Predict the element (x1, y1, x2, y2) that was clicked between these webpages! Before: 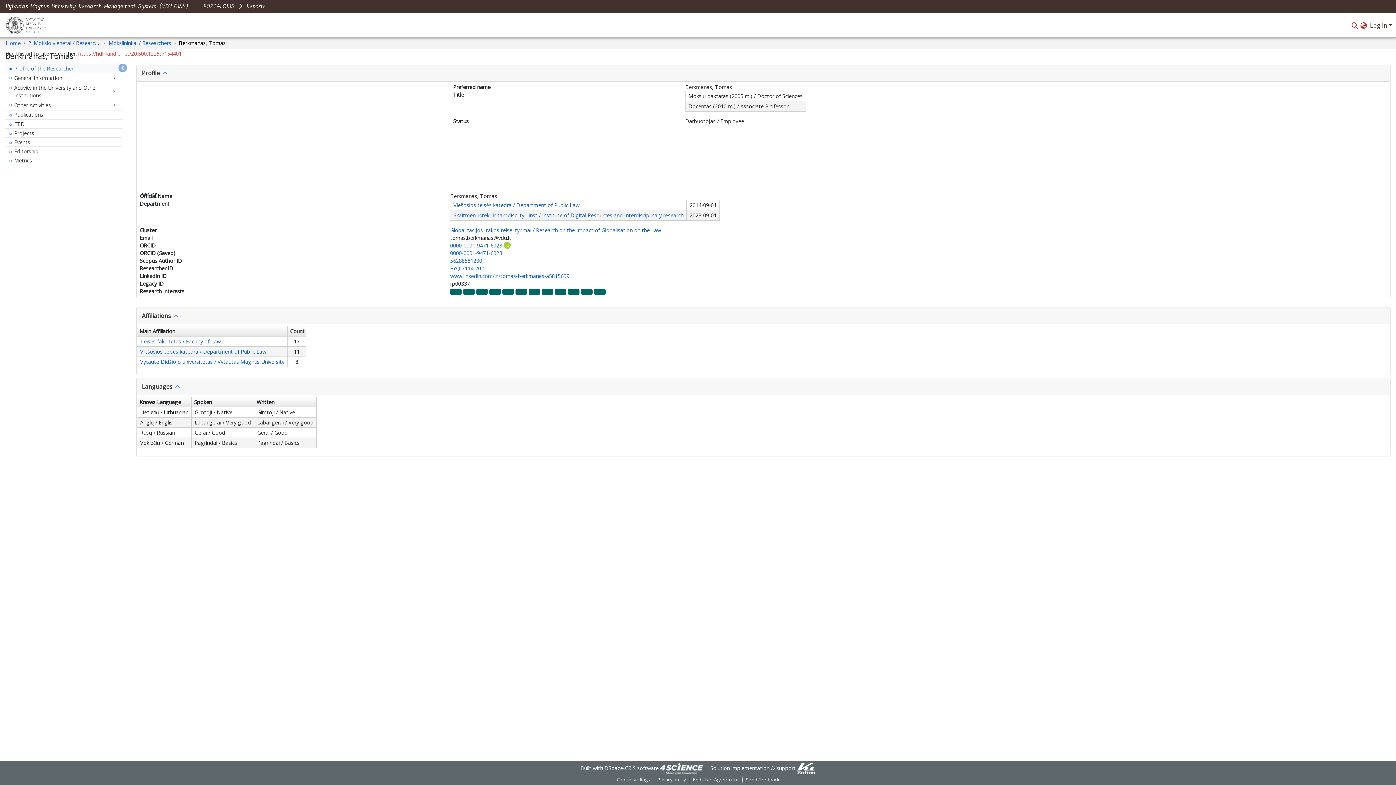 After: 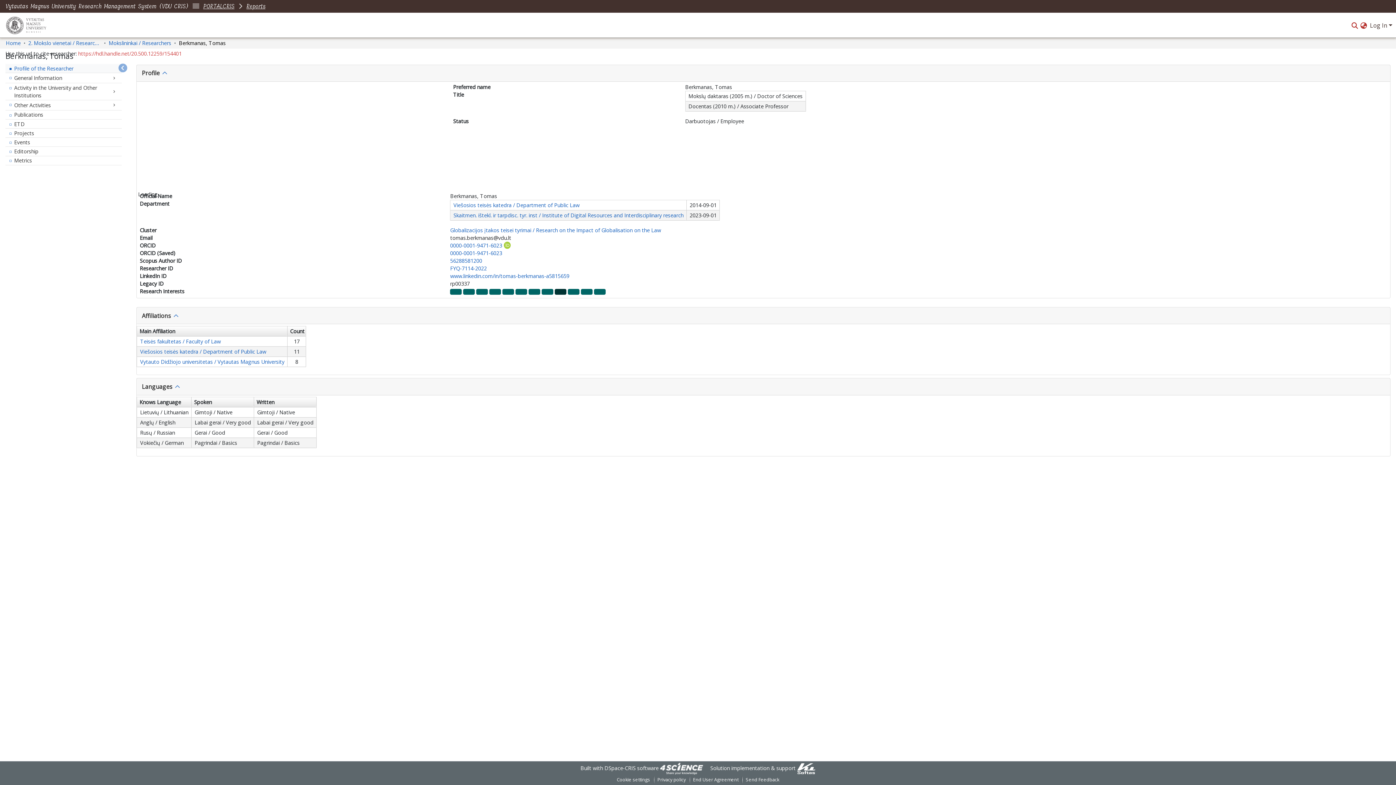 Action: bbox: (555, 288, 566, 294)